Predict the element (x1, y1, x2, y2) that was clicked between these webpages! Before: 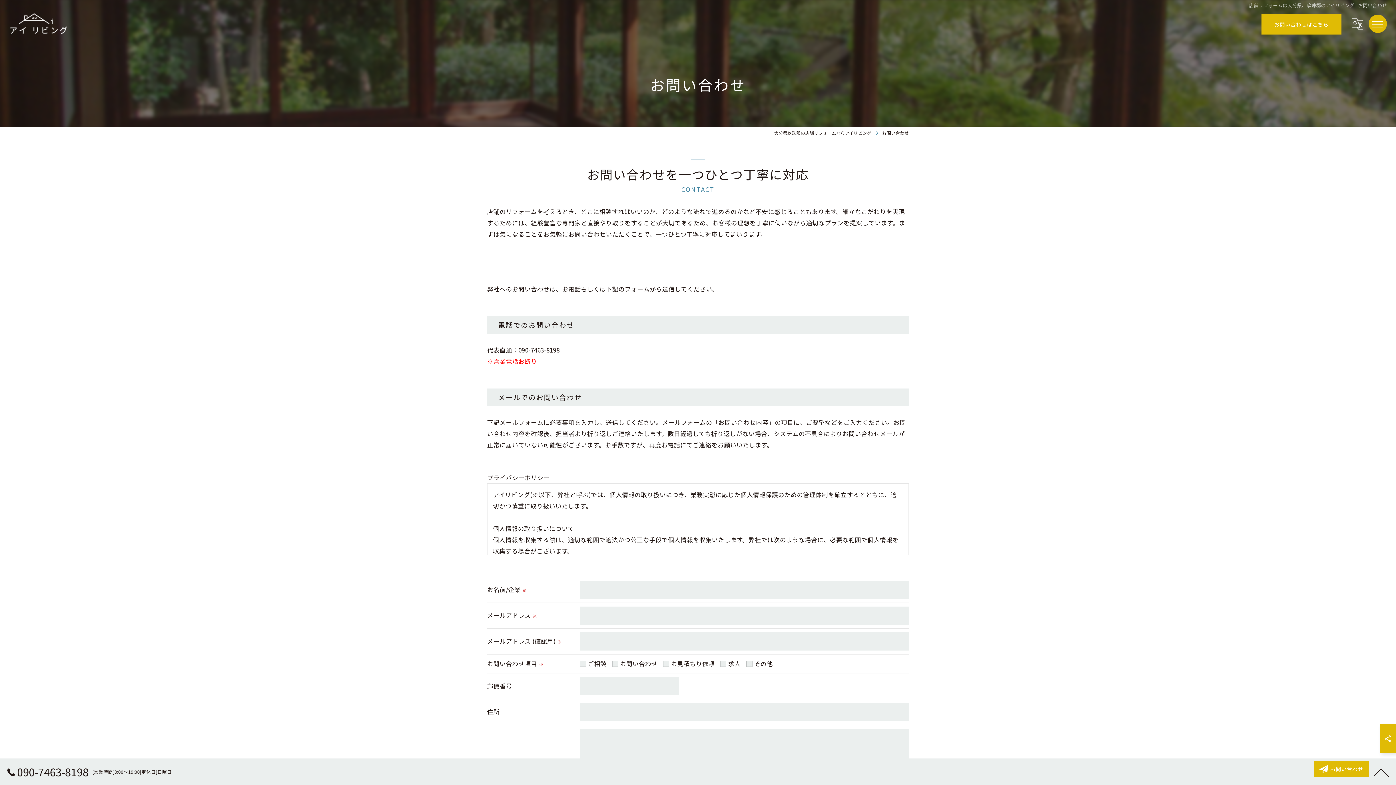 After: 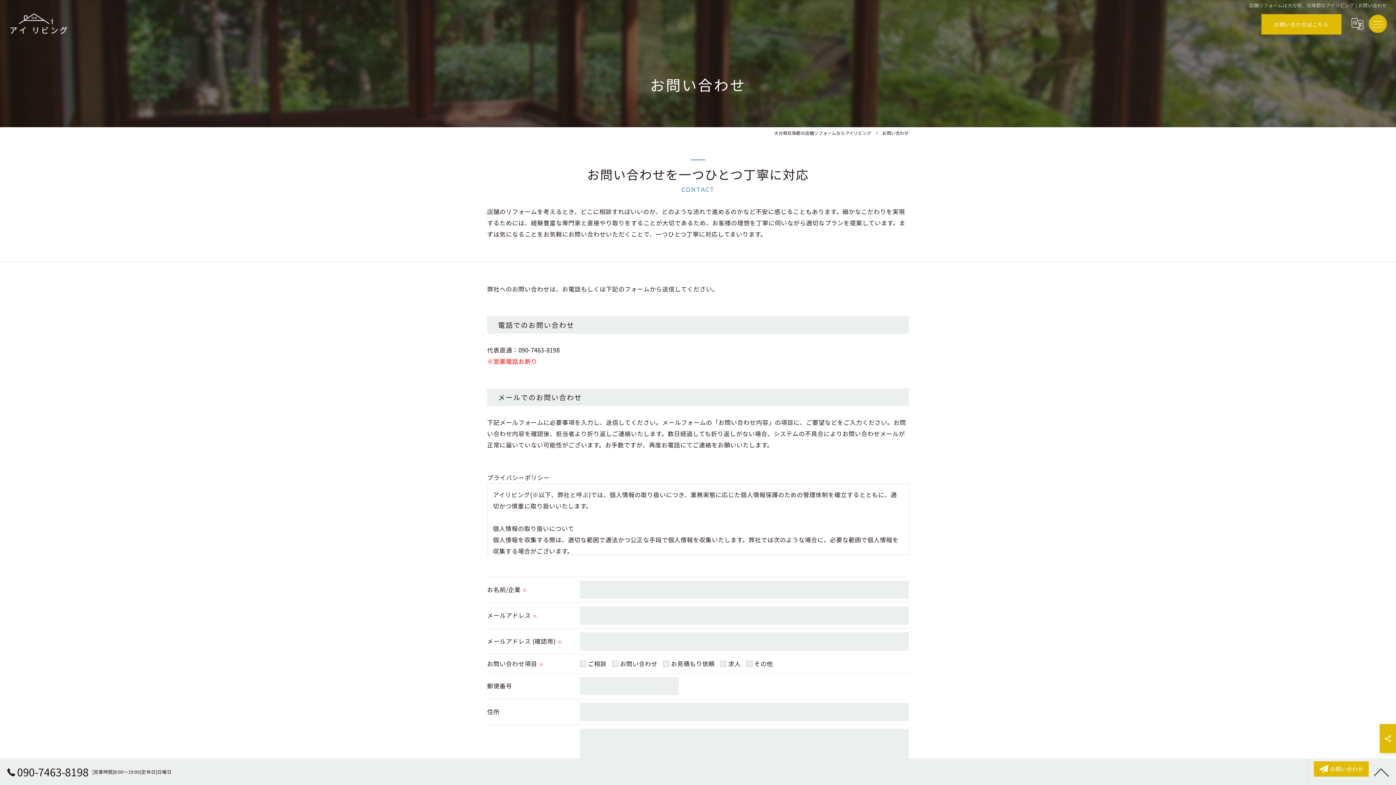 Action: label: お問い合わせはこちら bbox: (1261, 14, 1341, 34)